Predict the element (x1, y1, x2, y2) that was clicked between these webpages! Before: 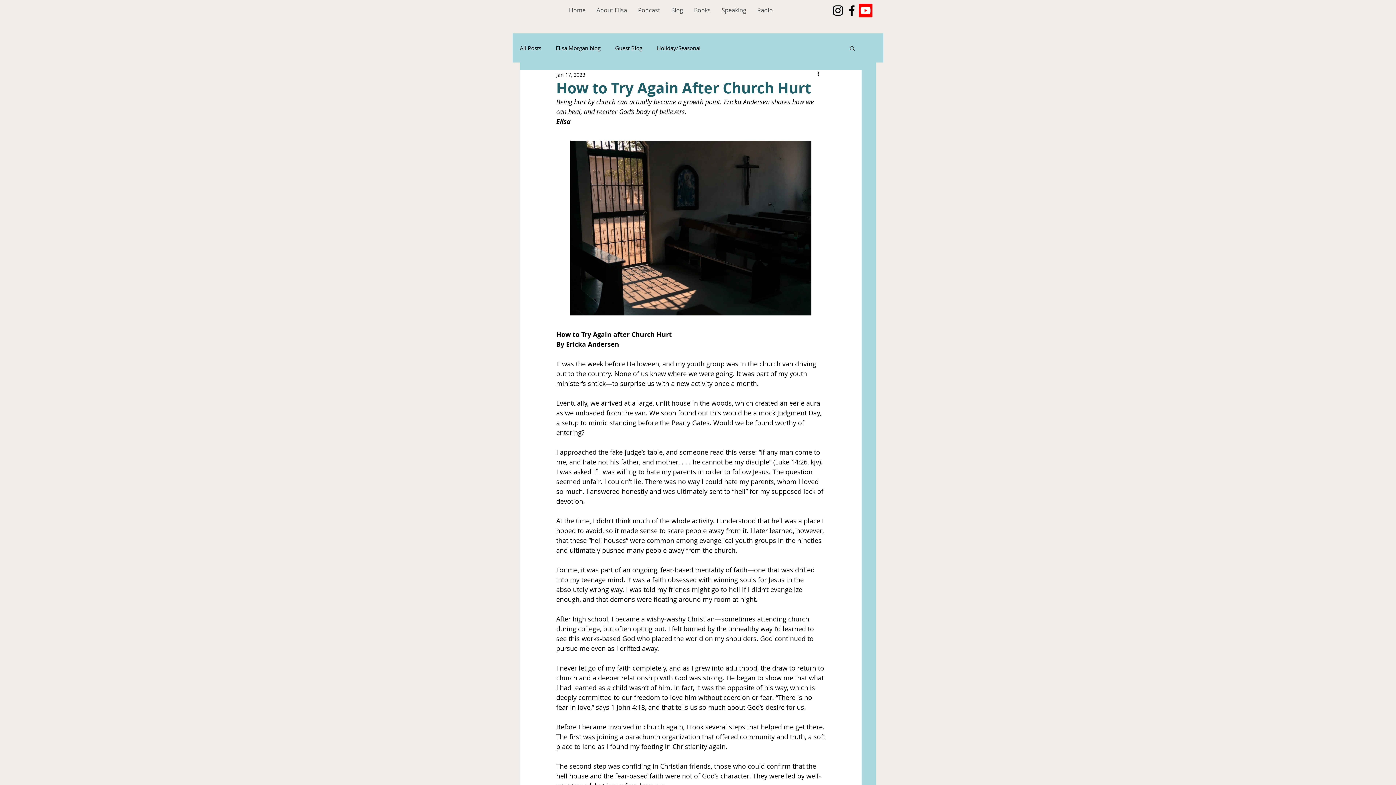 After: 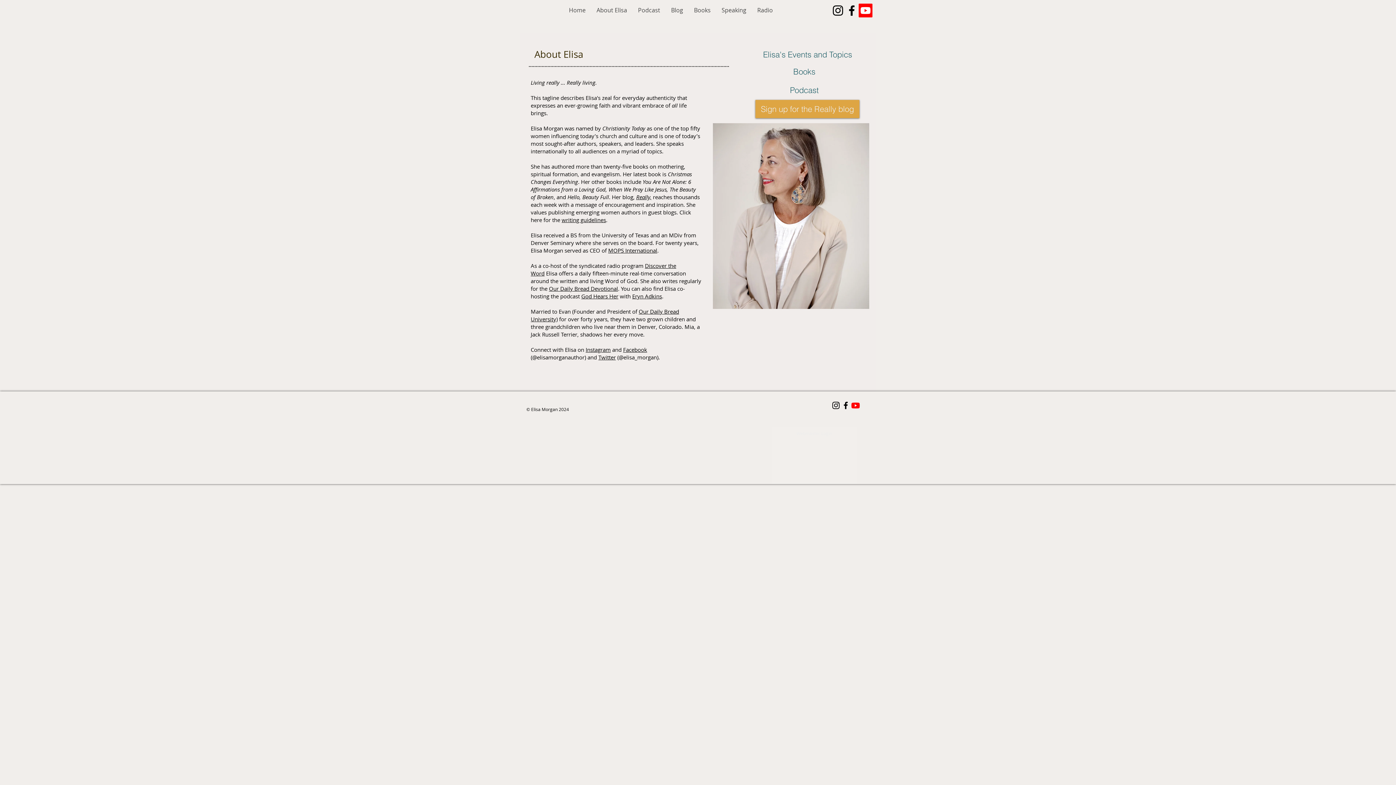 Action: label: About Elisa bbox: (591, 5, 632, 14)